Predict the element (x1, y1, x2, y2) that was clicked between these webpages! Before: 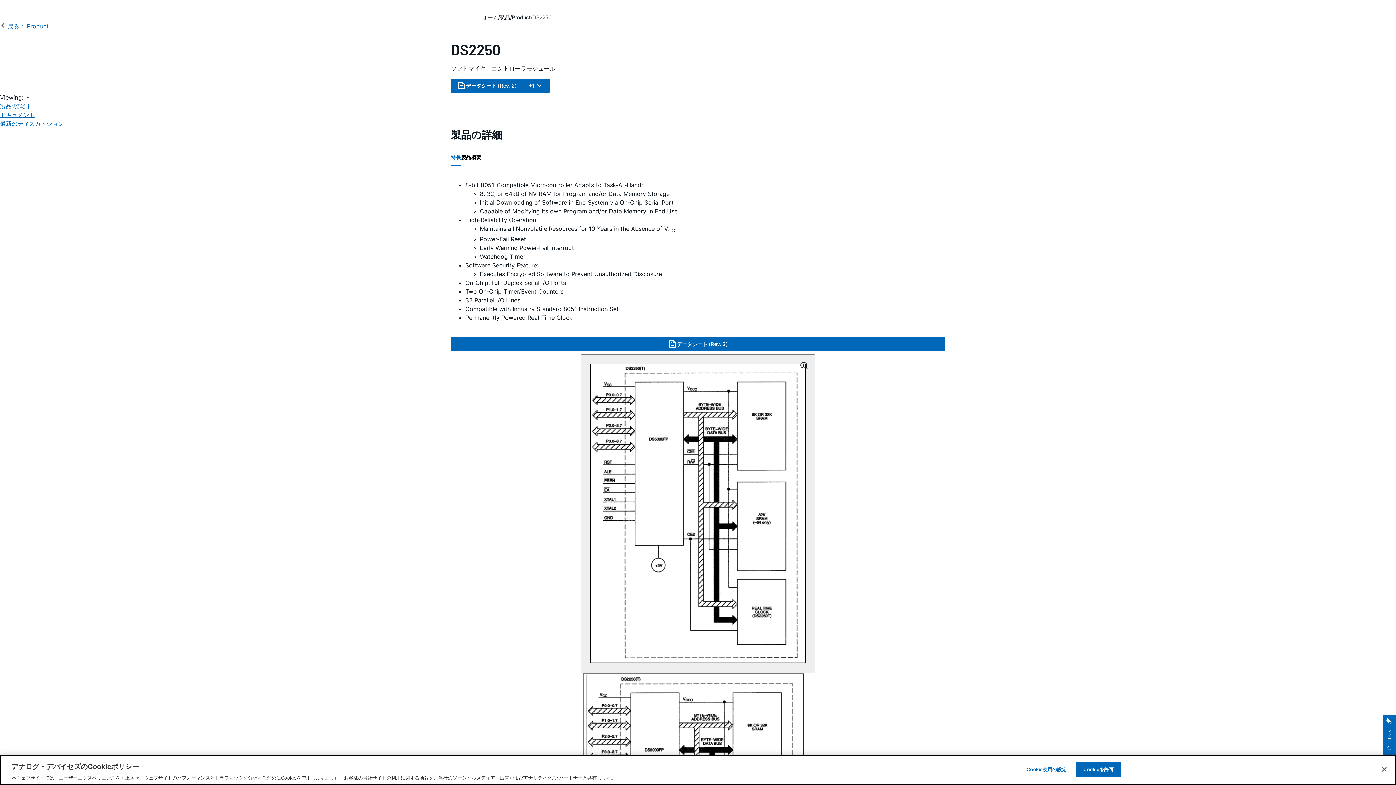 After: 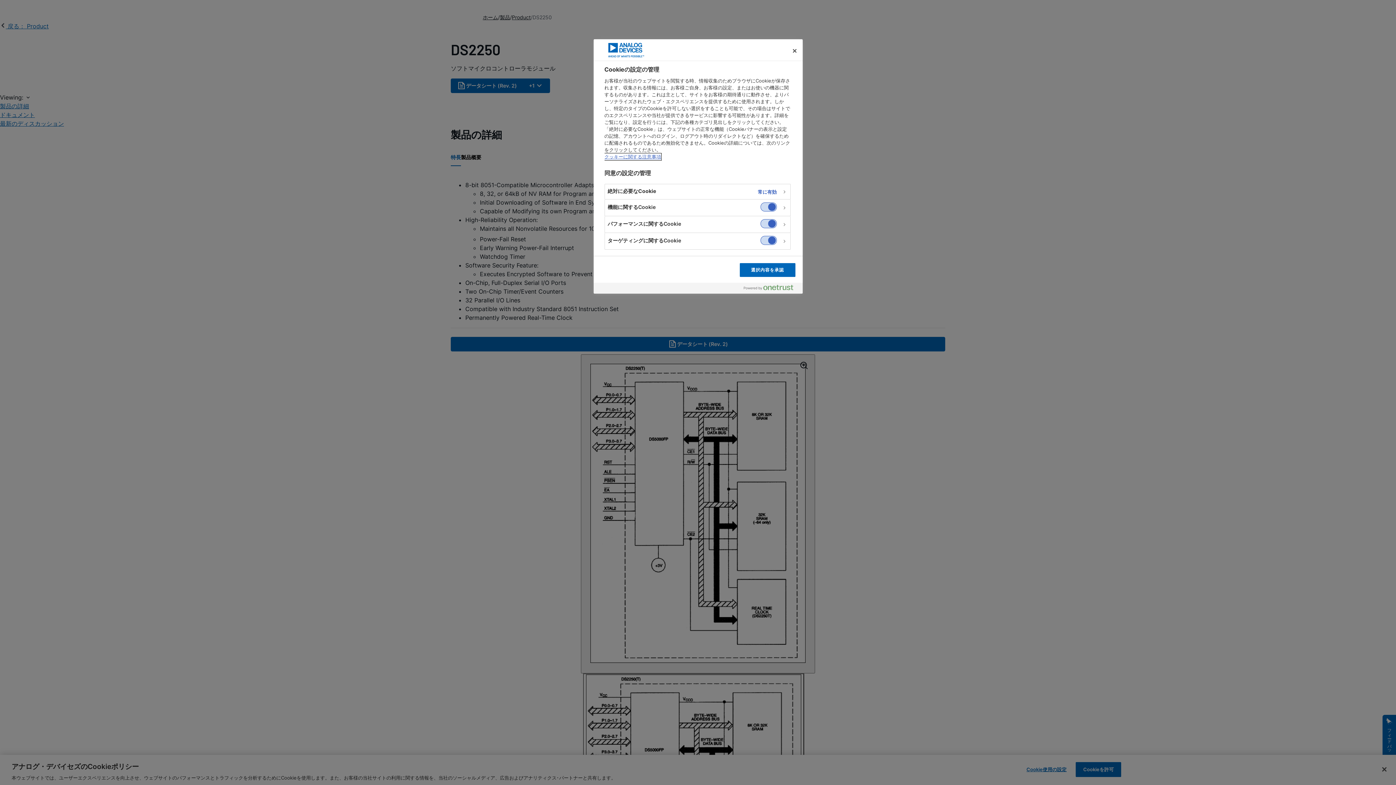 Action: bbox: (1024, 762, 1069, 776) label: Cookie使用の設定